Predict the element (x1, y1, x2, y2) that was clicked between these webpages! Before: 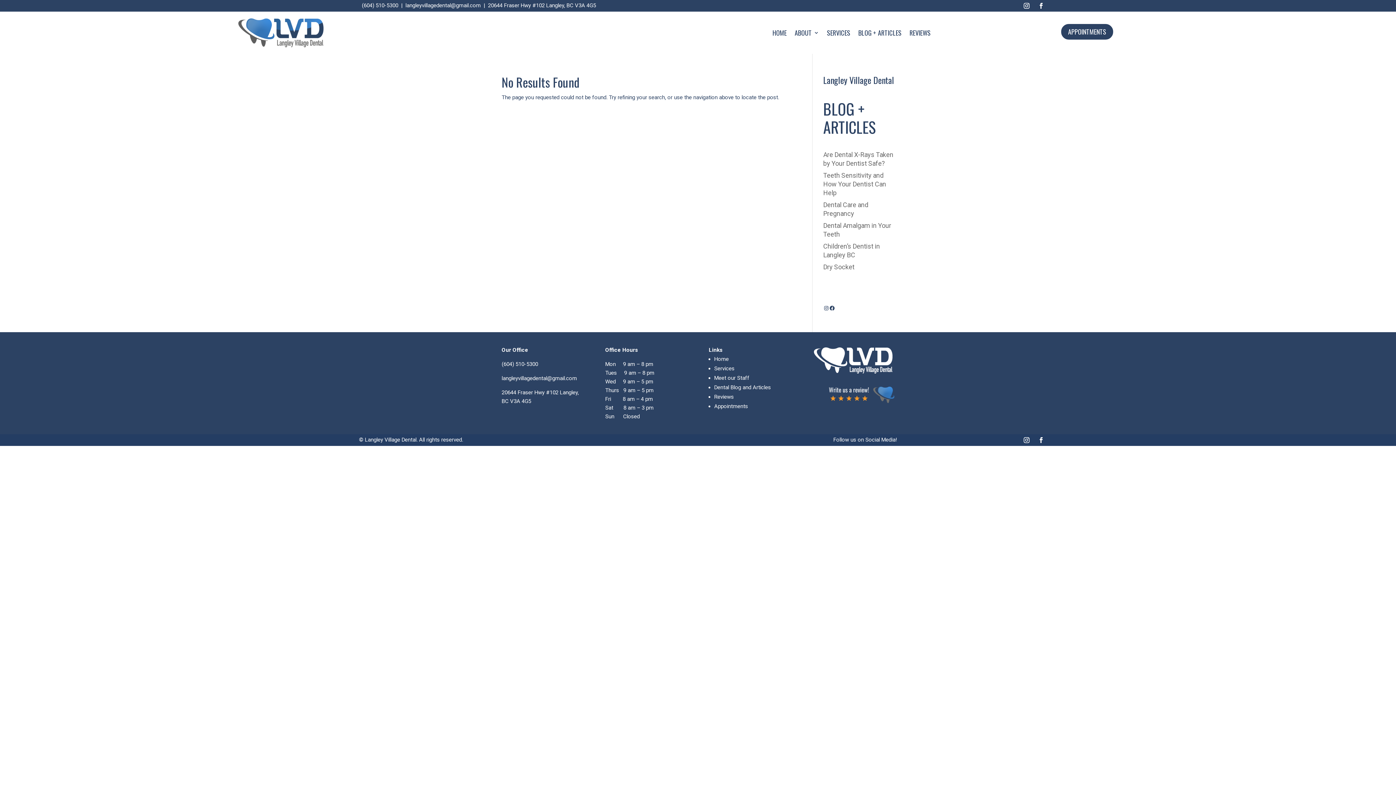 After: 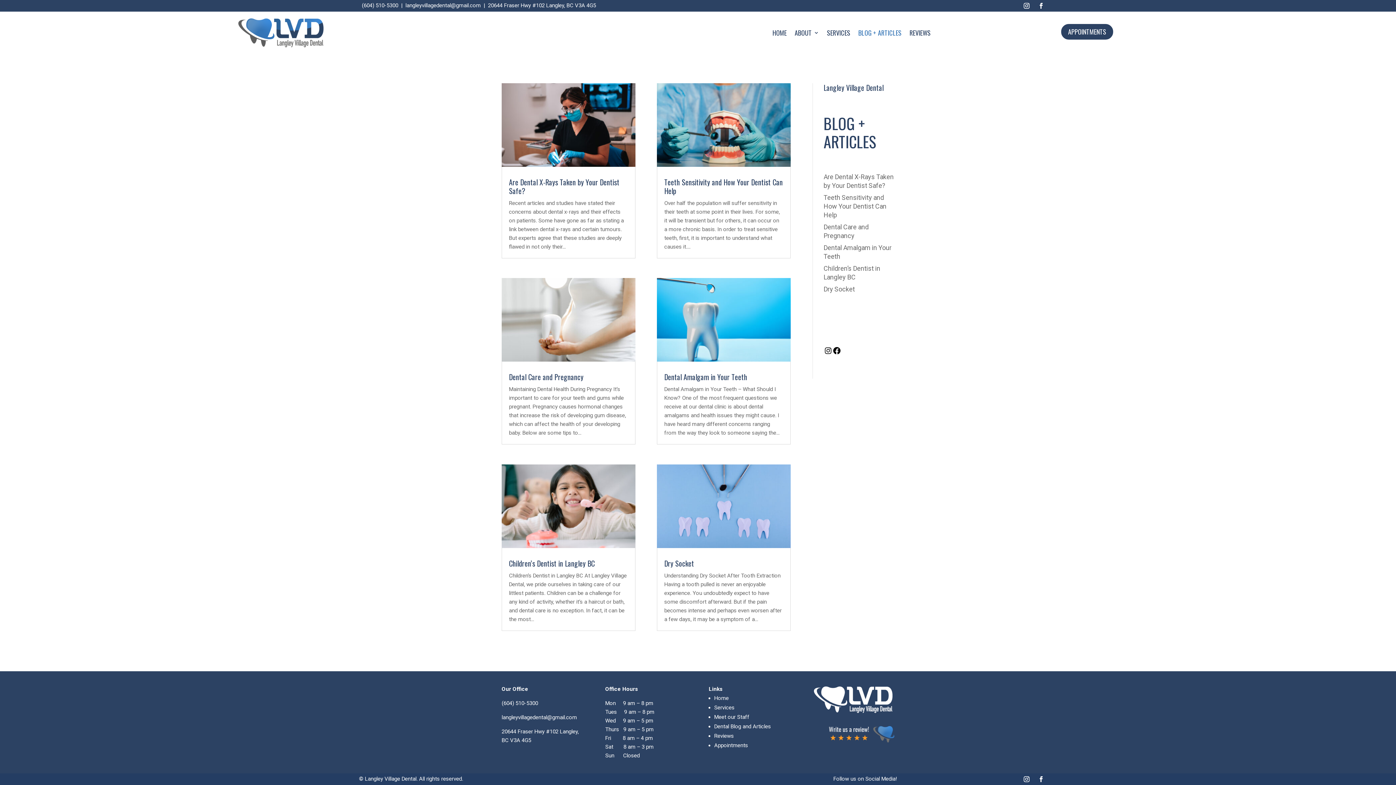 Action: label: Dental Blog and Articles bbox: (714, 384, 771, 390)